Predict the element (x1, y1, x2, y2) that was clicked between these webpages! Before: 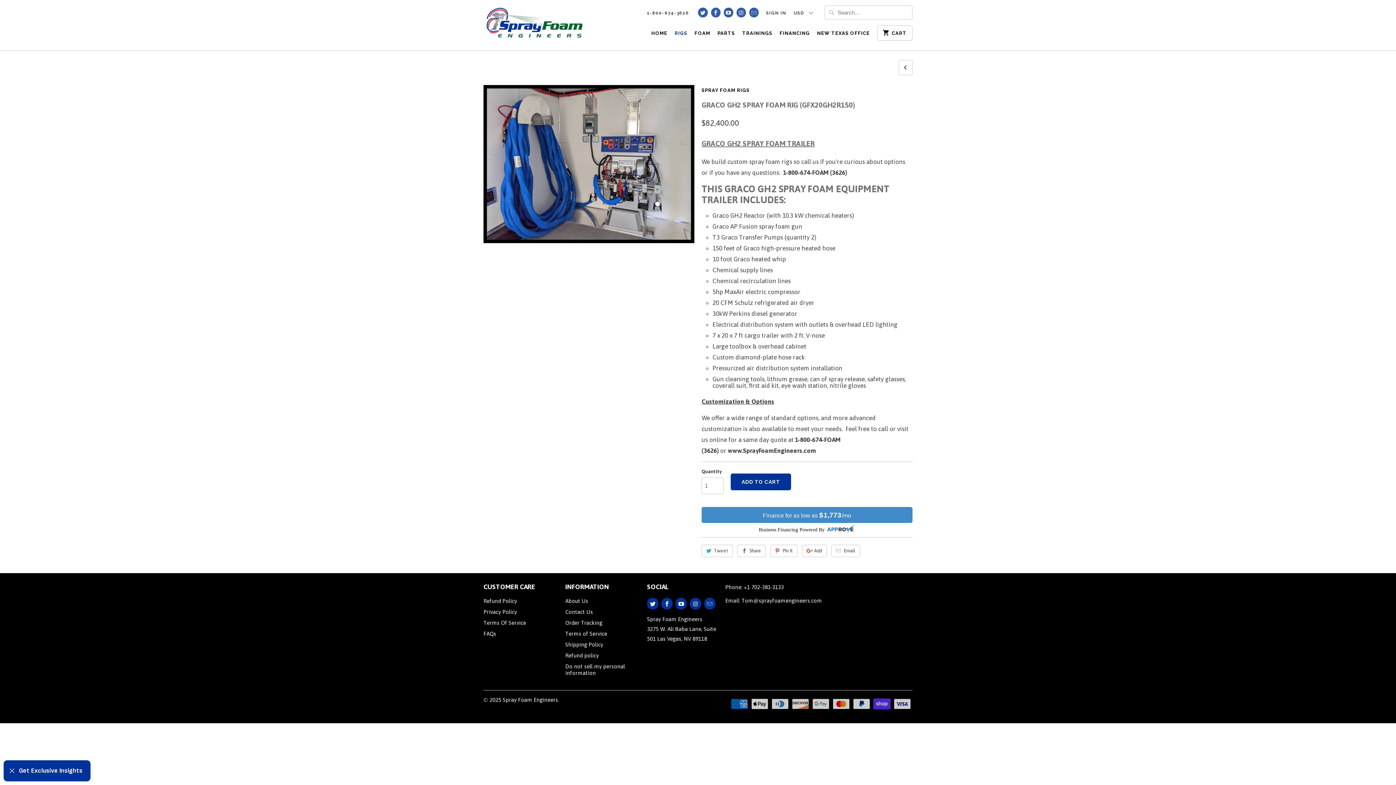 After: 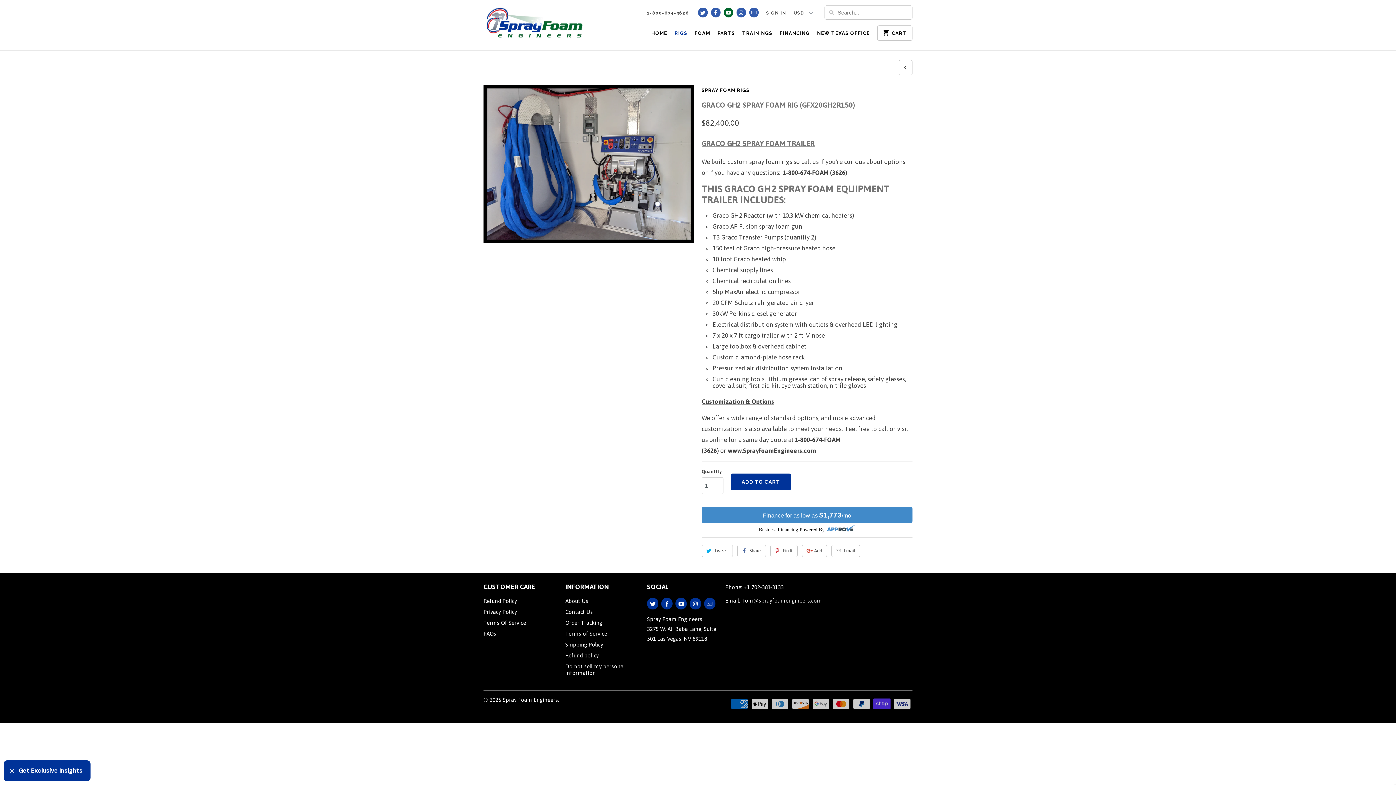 Action: bbox: (723, 7, 733, 17)